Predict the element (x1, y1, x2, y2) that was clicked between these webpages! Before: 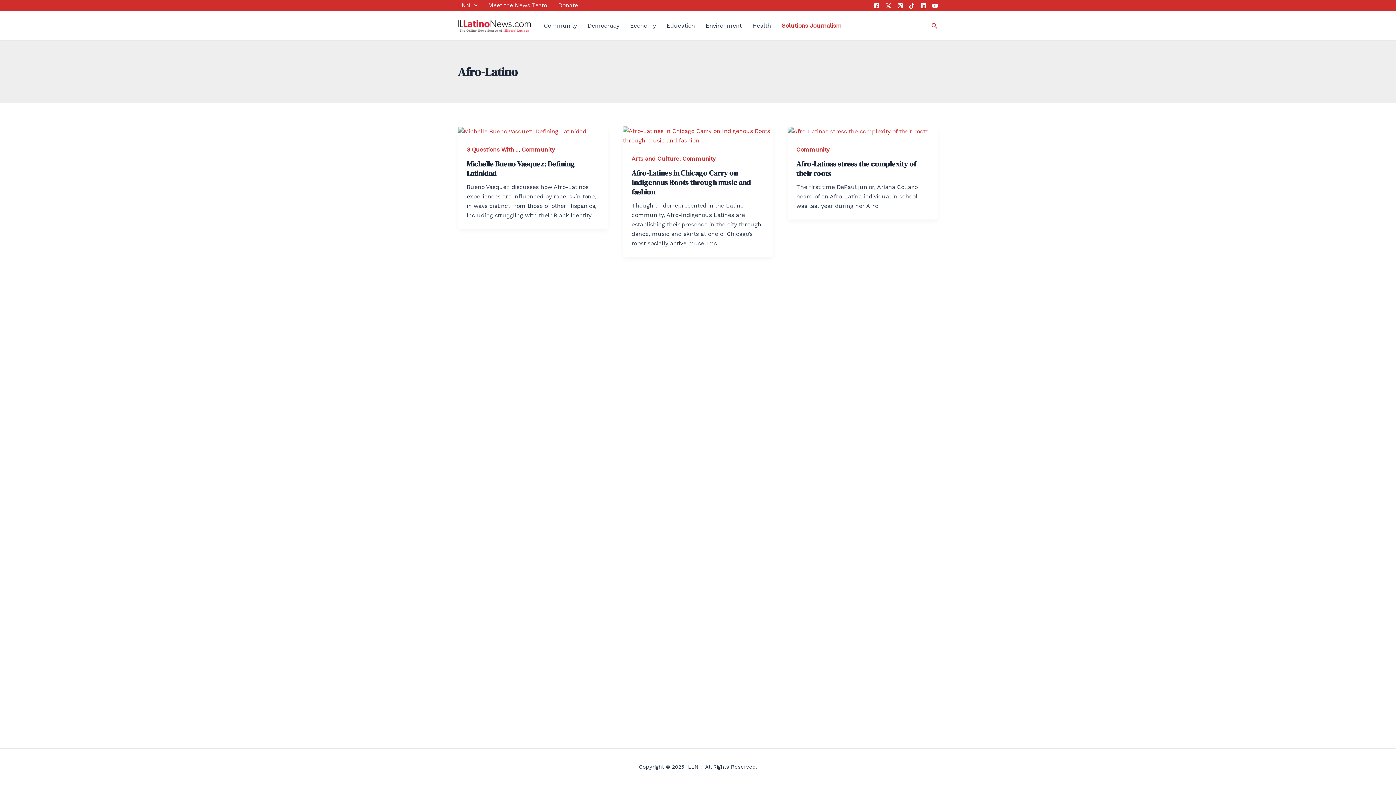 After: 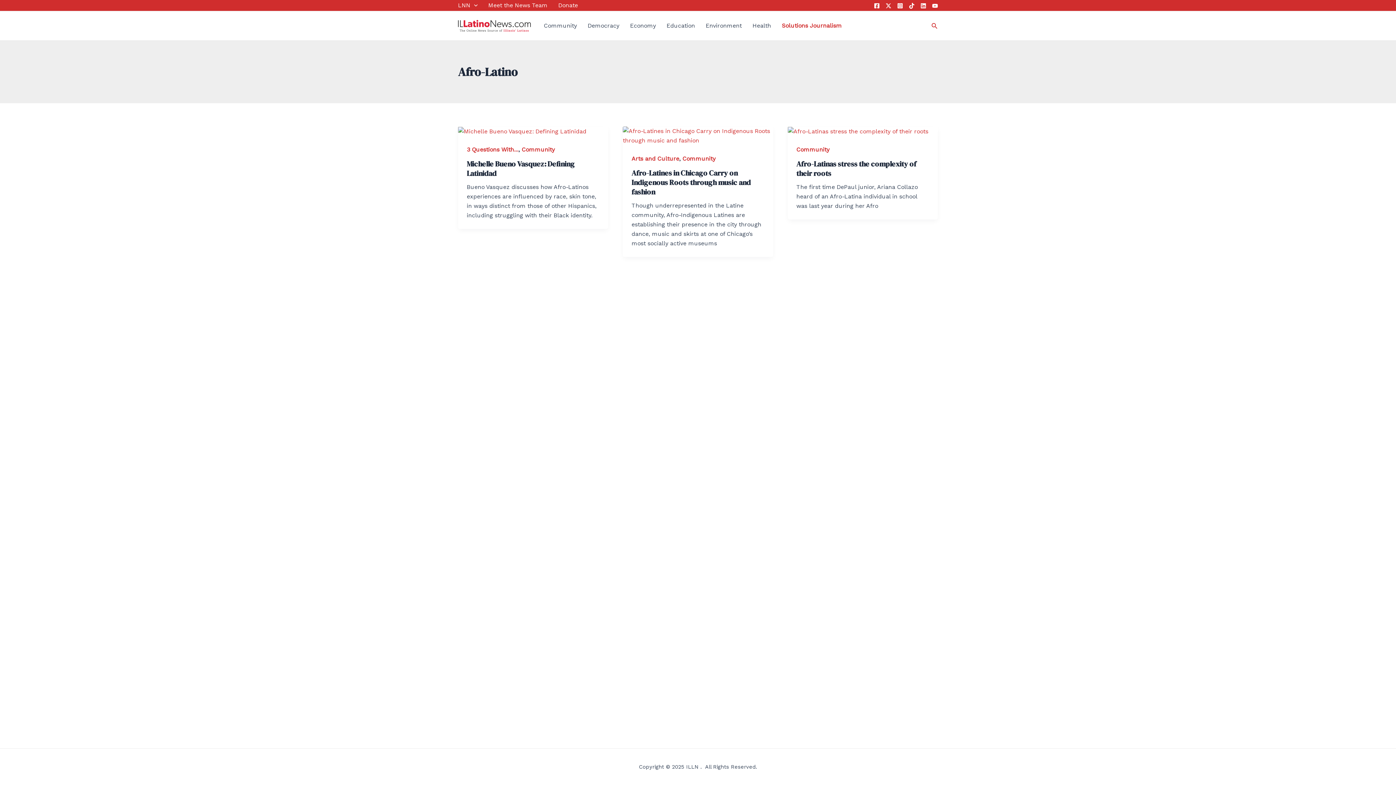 Action: bbox: (885, 2, 891, 8) label: Twitter